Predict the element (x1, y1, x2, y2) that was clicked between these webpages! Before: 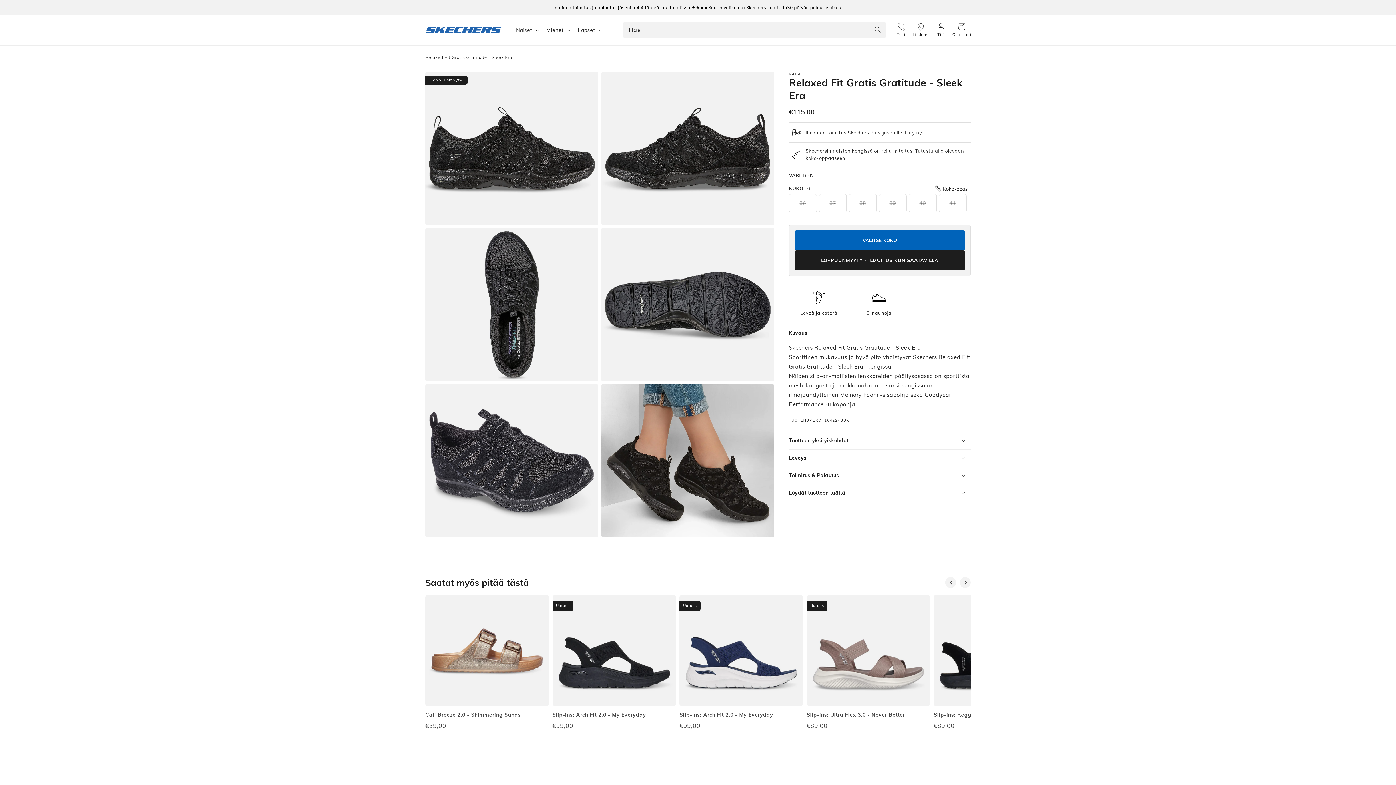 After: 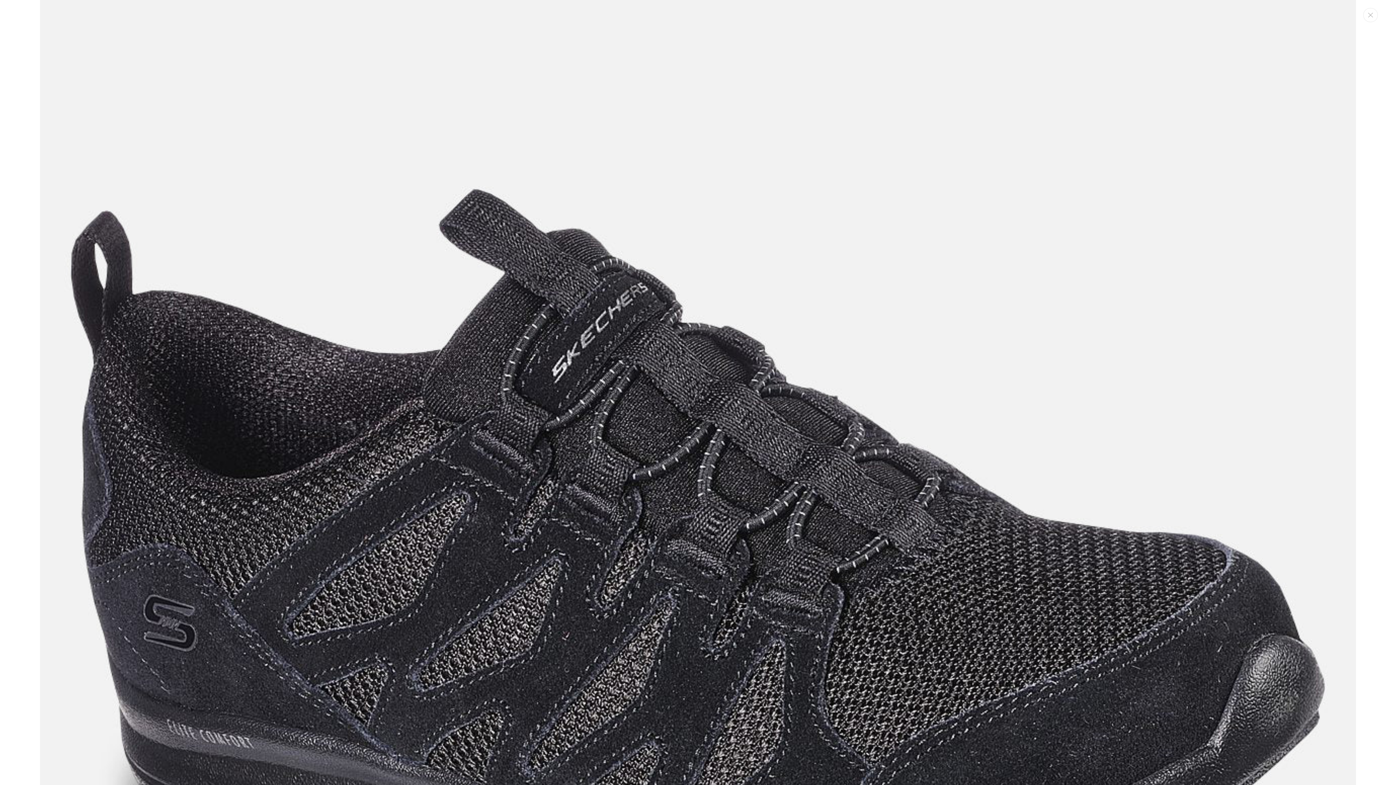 Action: label: Avaa aineisto 5 gallerianäkymässä bbox: (425, 384, 598, 537)